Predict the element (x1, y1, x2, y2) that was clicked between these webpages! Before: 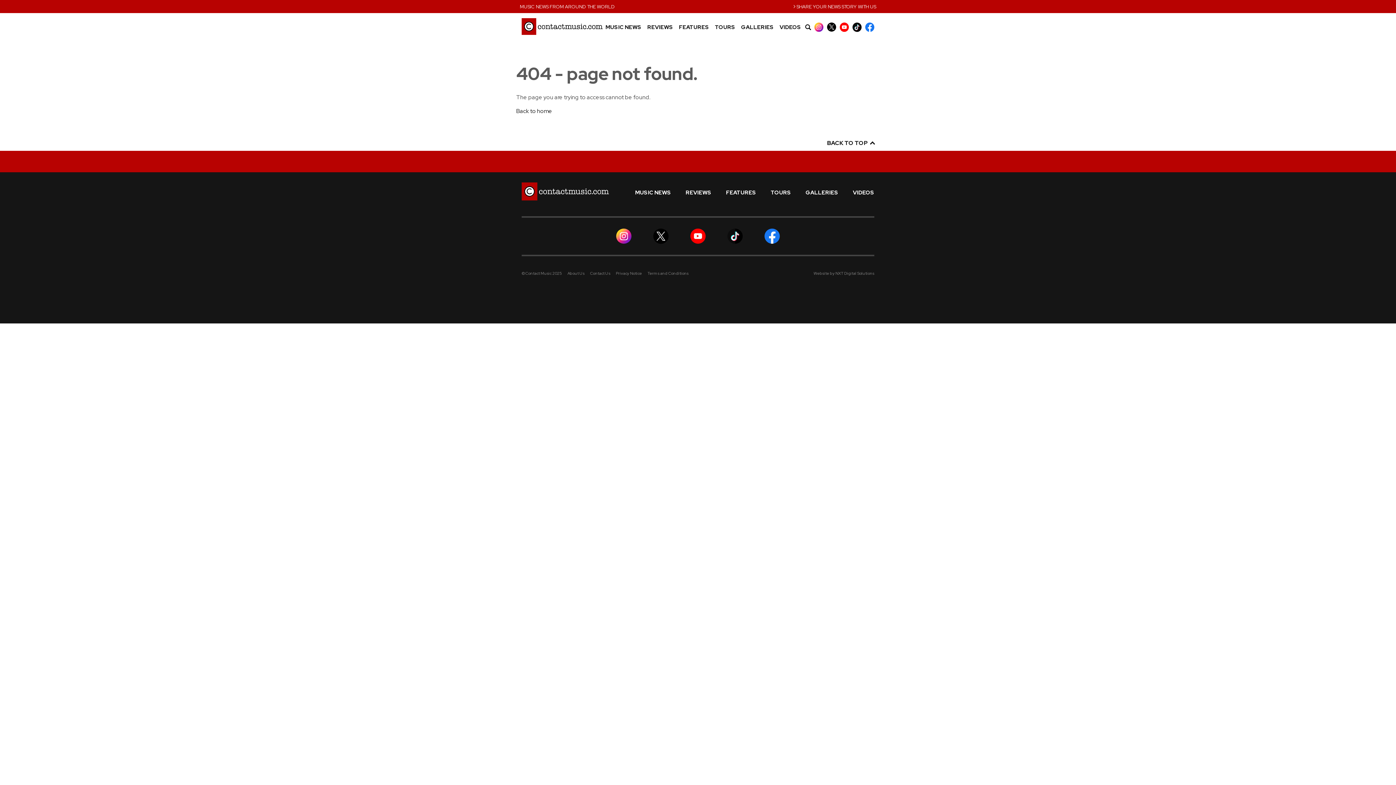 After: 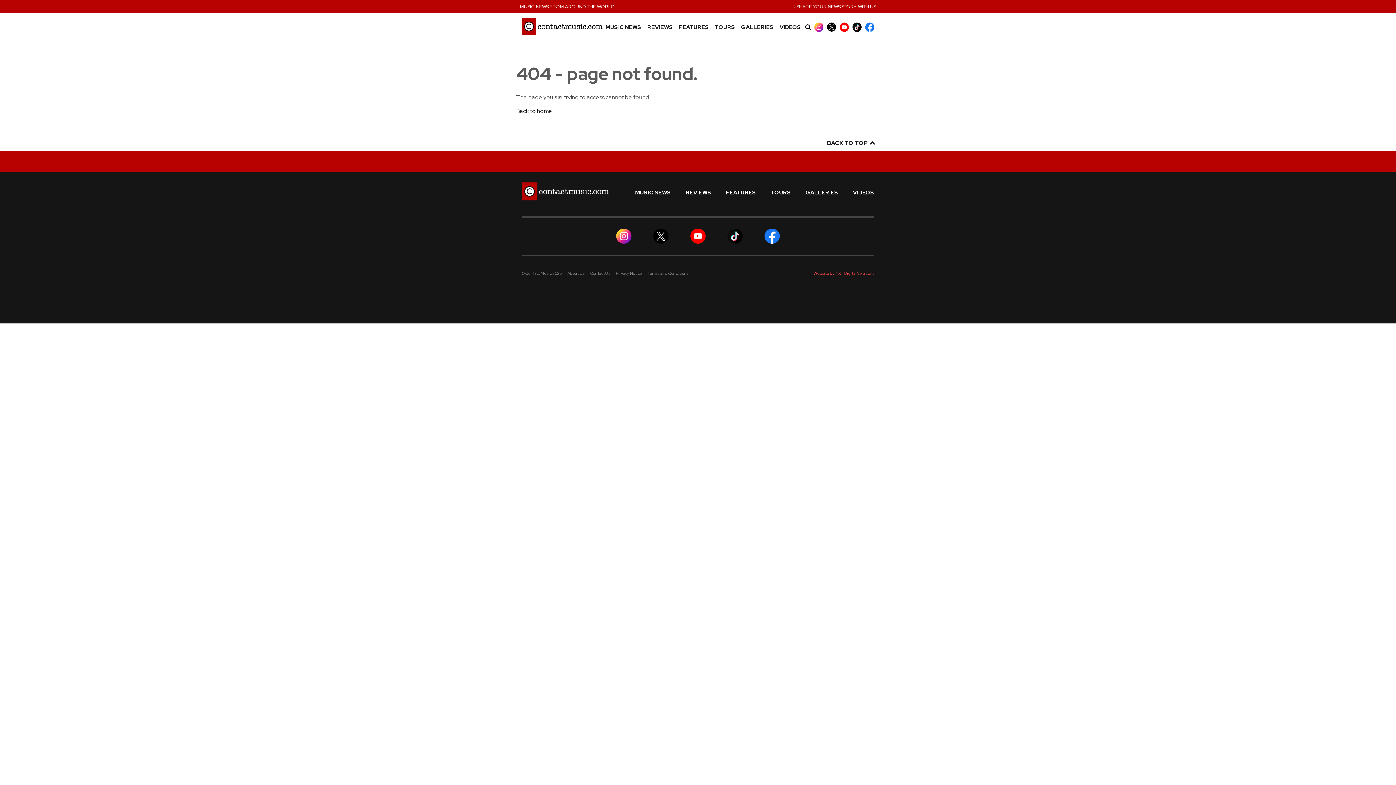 Action: bbox: (813, 271, 874, 276) label: Website by NXT Digital Solutions